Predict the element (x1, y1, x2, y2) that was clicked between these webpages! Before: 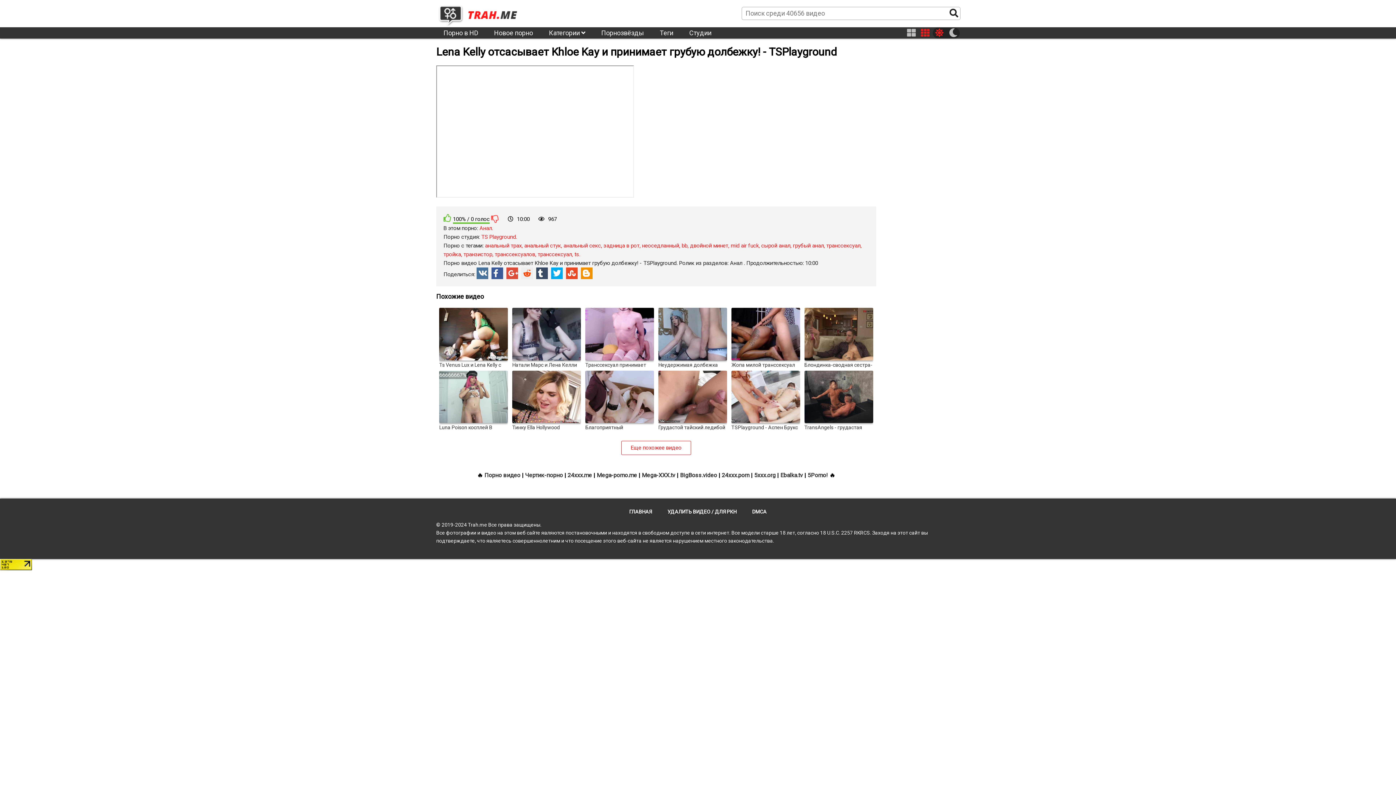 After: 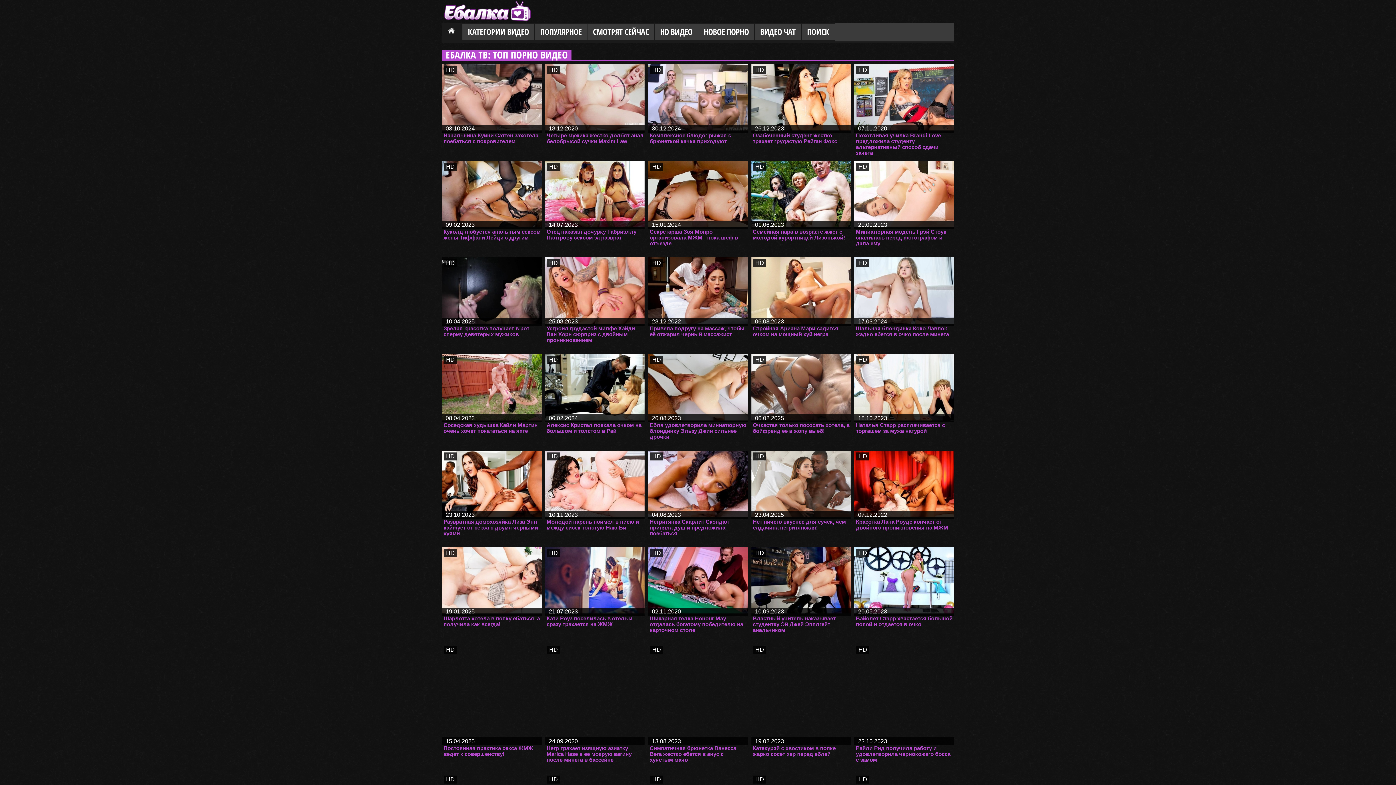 Action: label: Ebalka.tv bbox: (780, 471, 803, 478)